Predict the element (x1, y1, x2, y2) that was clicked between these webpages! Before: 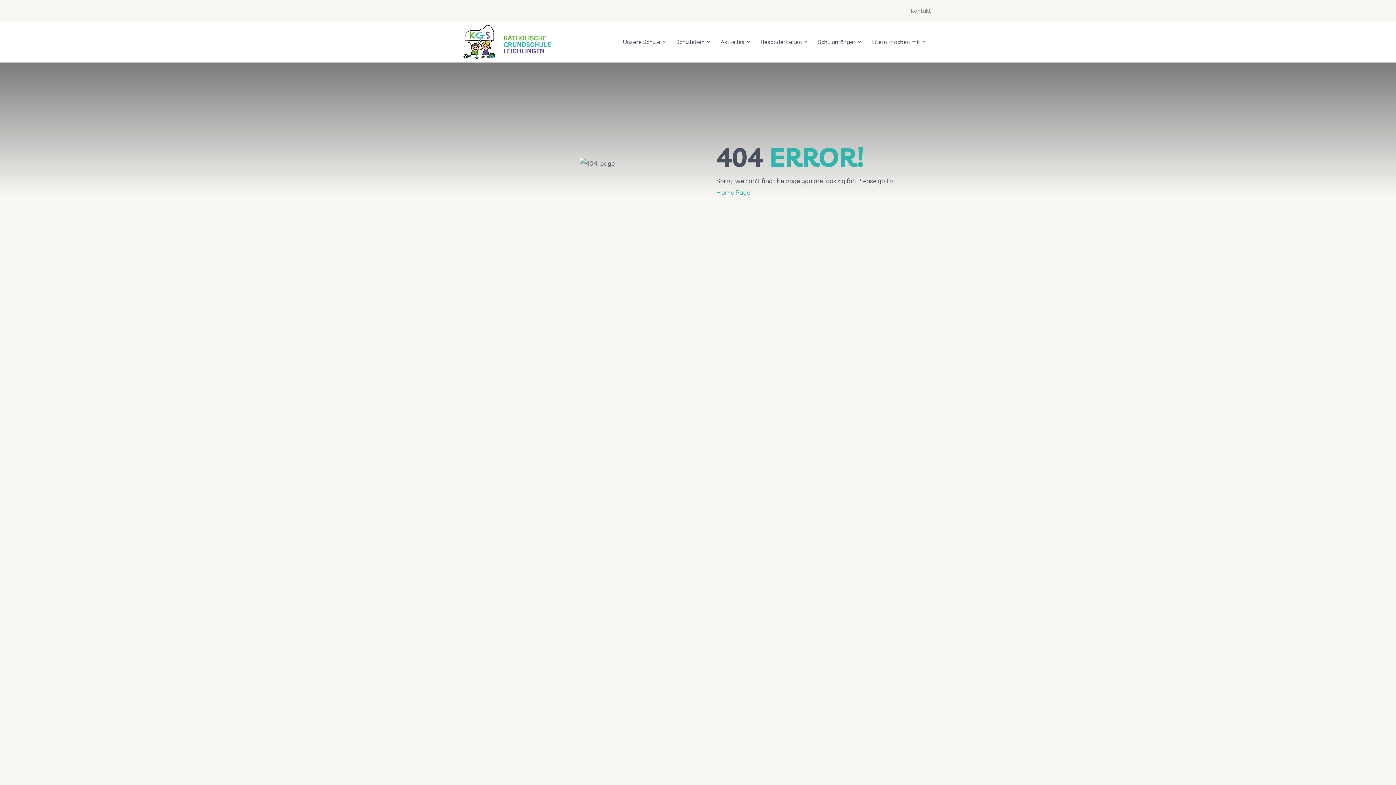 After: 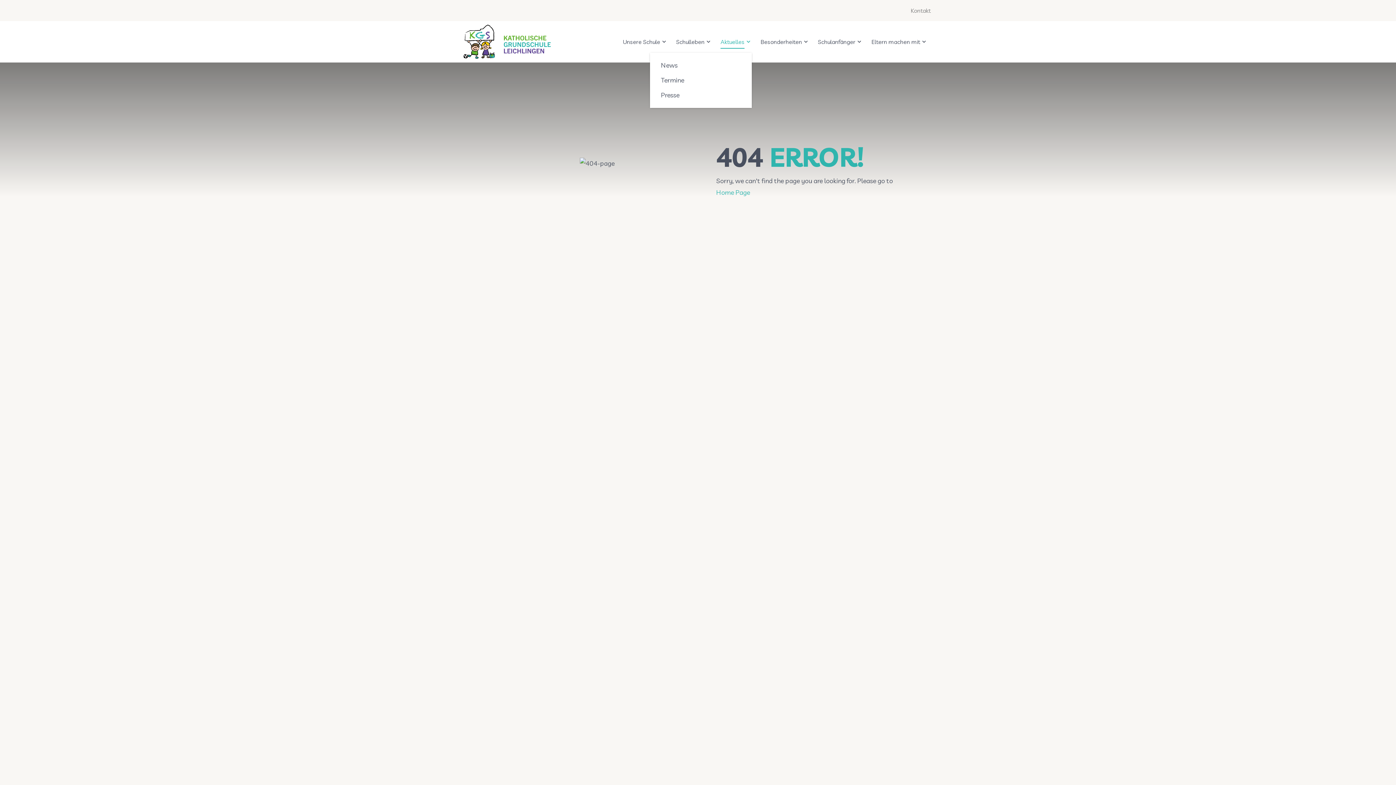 Action: label: Aktuelles bbox: (713, 30, 752, 52)